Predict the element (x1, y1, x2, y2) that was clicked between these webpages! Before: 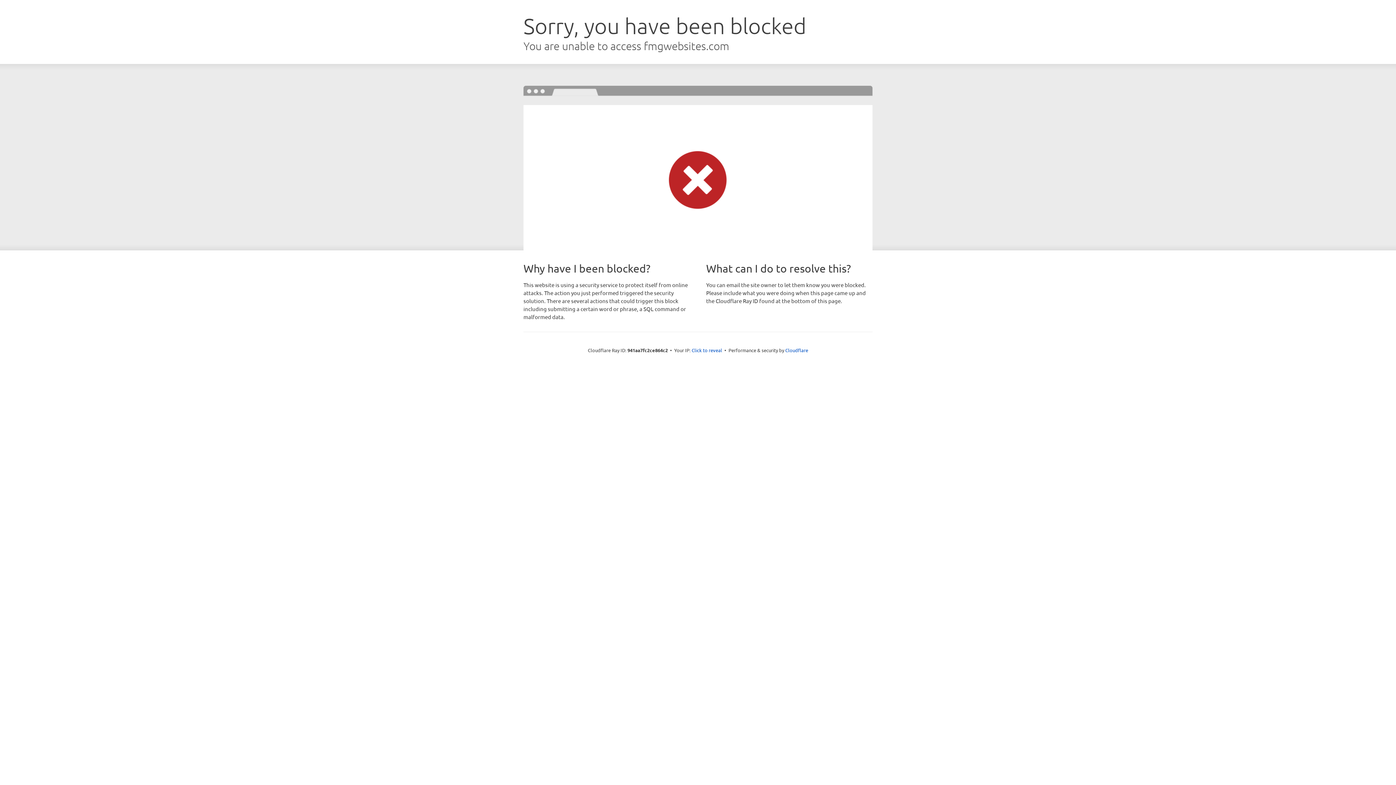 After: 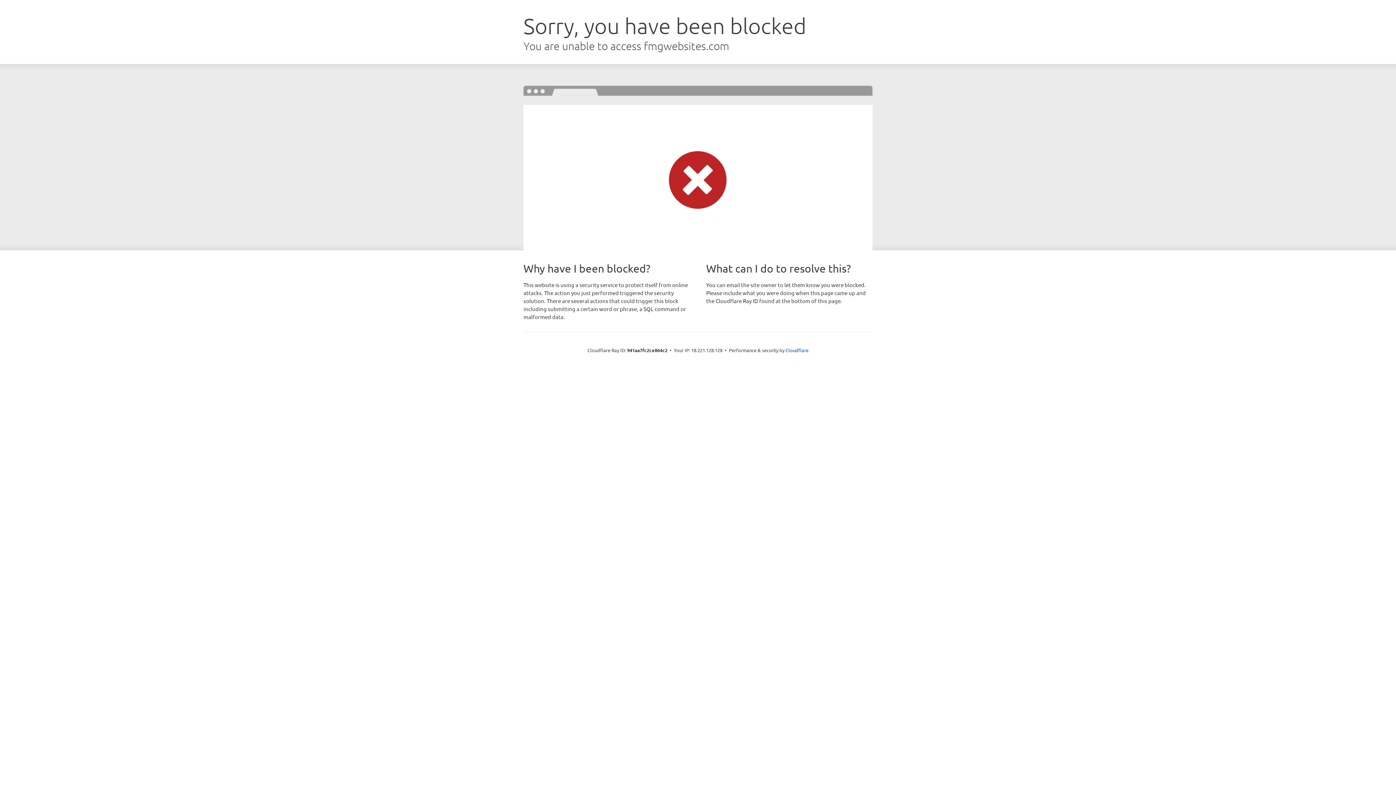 Action: label: Click to reveal bbox: (691, 346, 722, 353)